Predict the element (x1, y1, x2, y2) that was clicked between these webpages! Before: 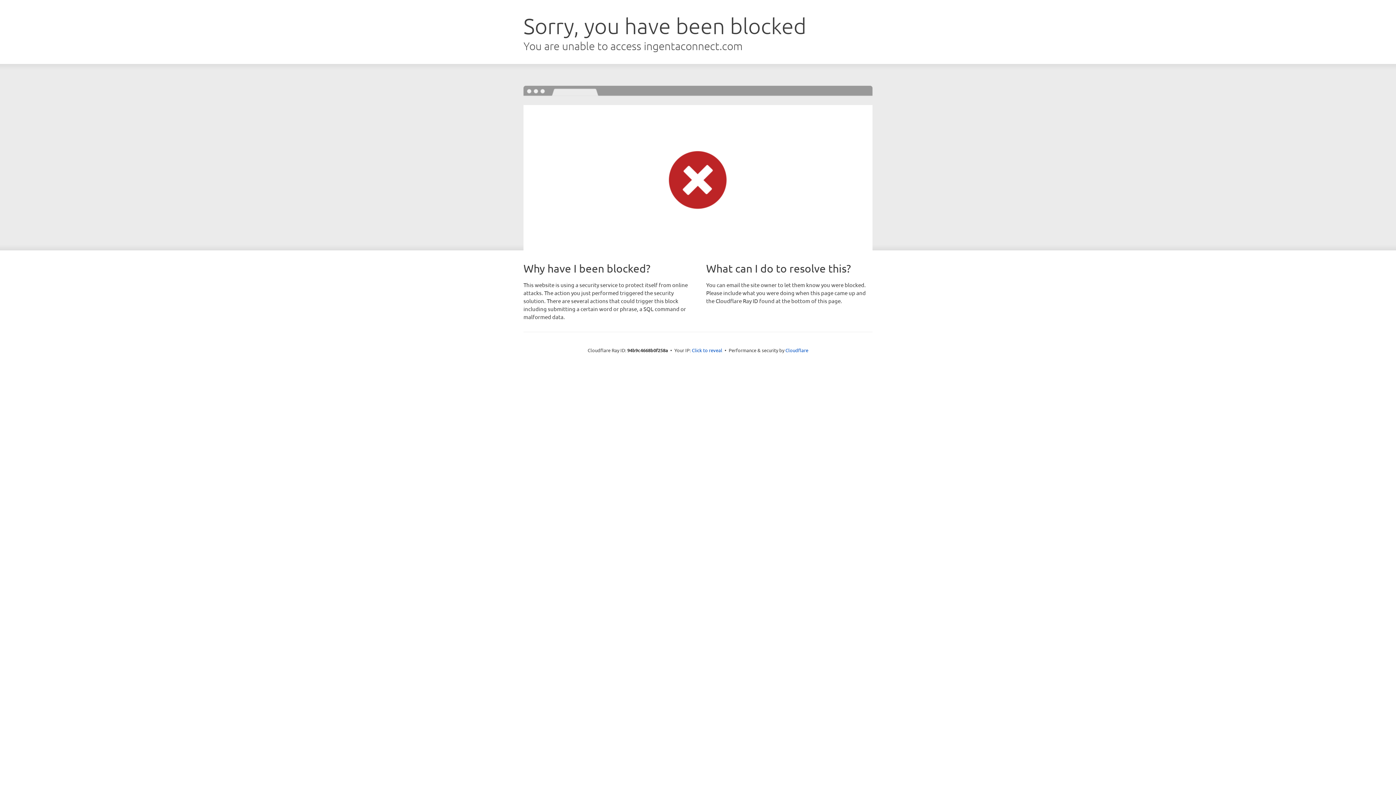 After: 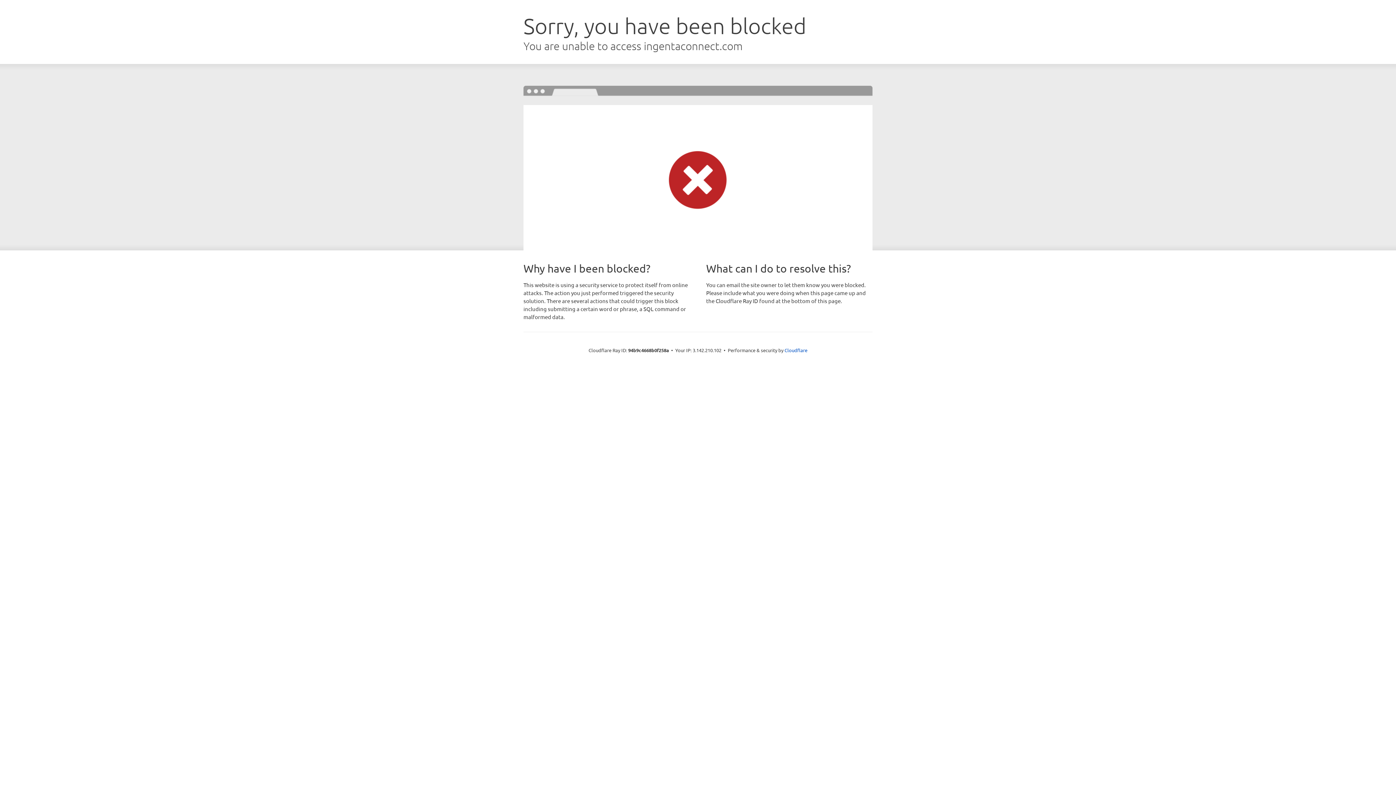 Action: bbox: (692, 346, 722, 353) label: Click to reveal